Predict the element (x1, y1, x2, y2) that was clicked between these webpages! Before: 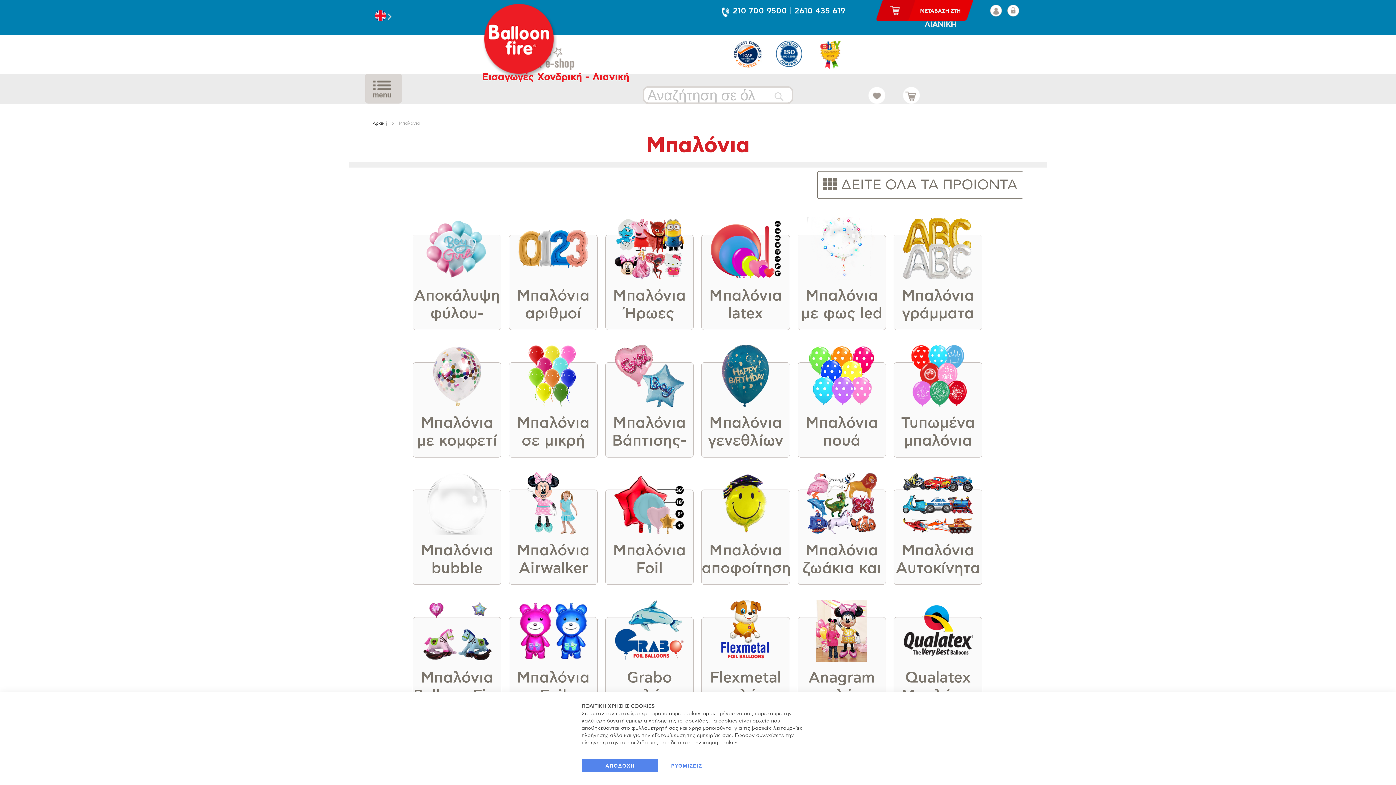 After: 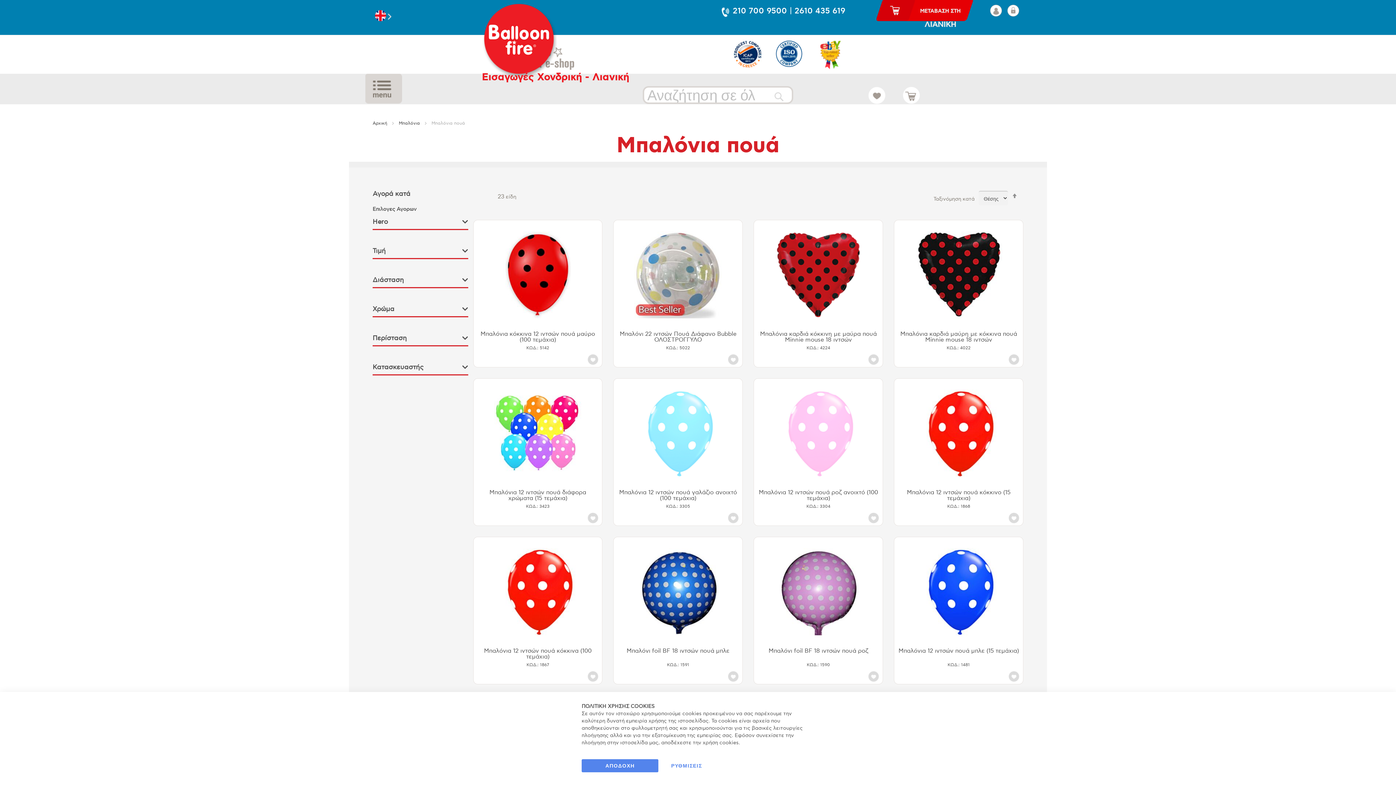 Action: label: Μπαλόνια πουά bbox: (798, 393, 885, 450)